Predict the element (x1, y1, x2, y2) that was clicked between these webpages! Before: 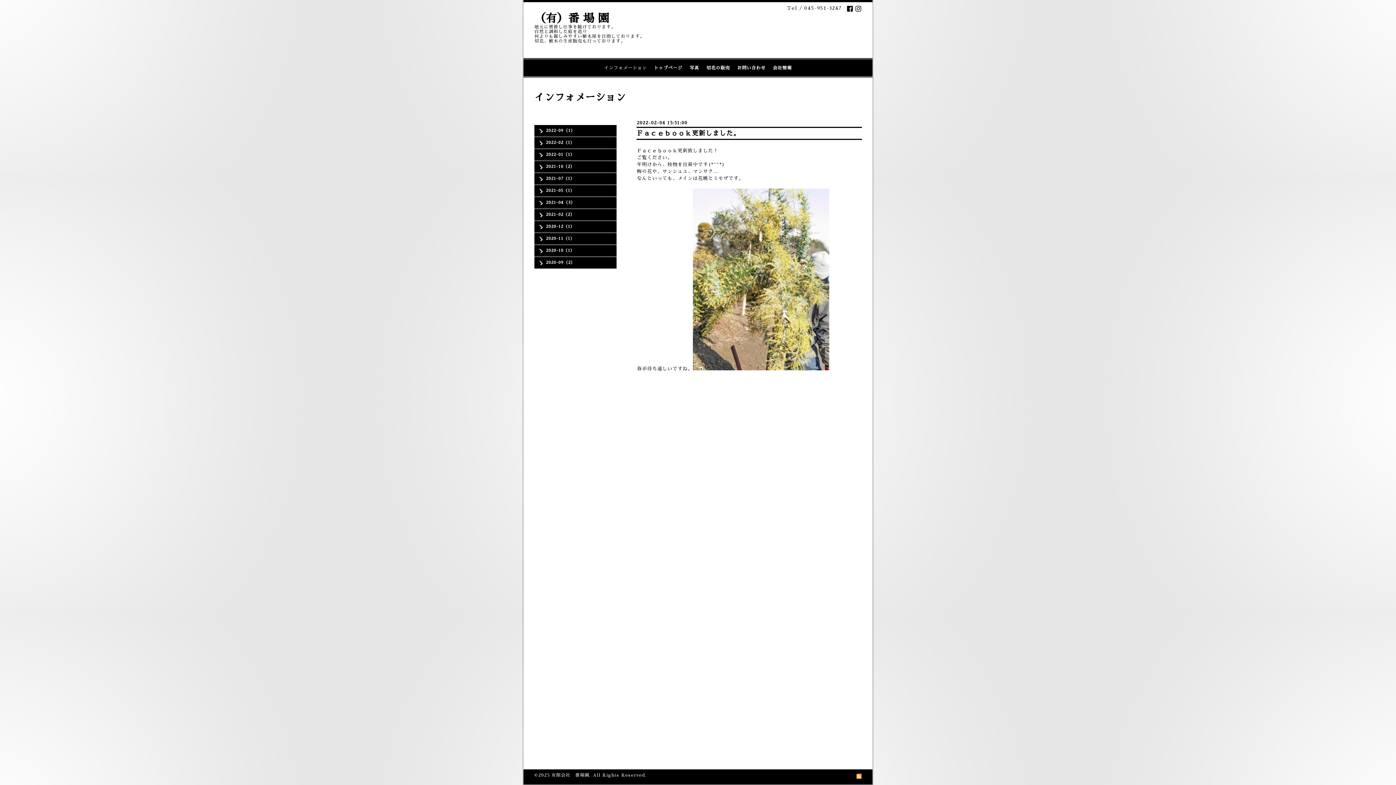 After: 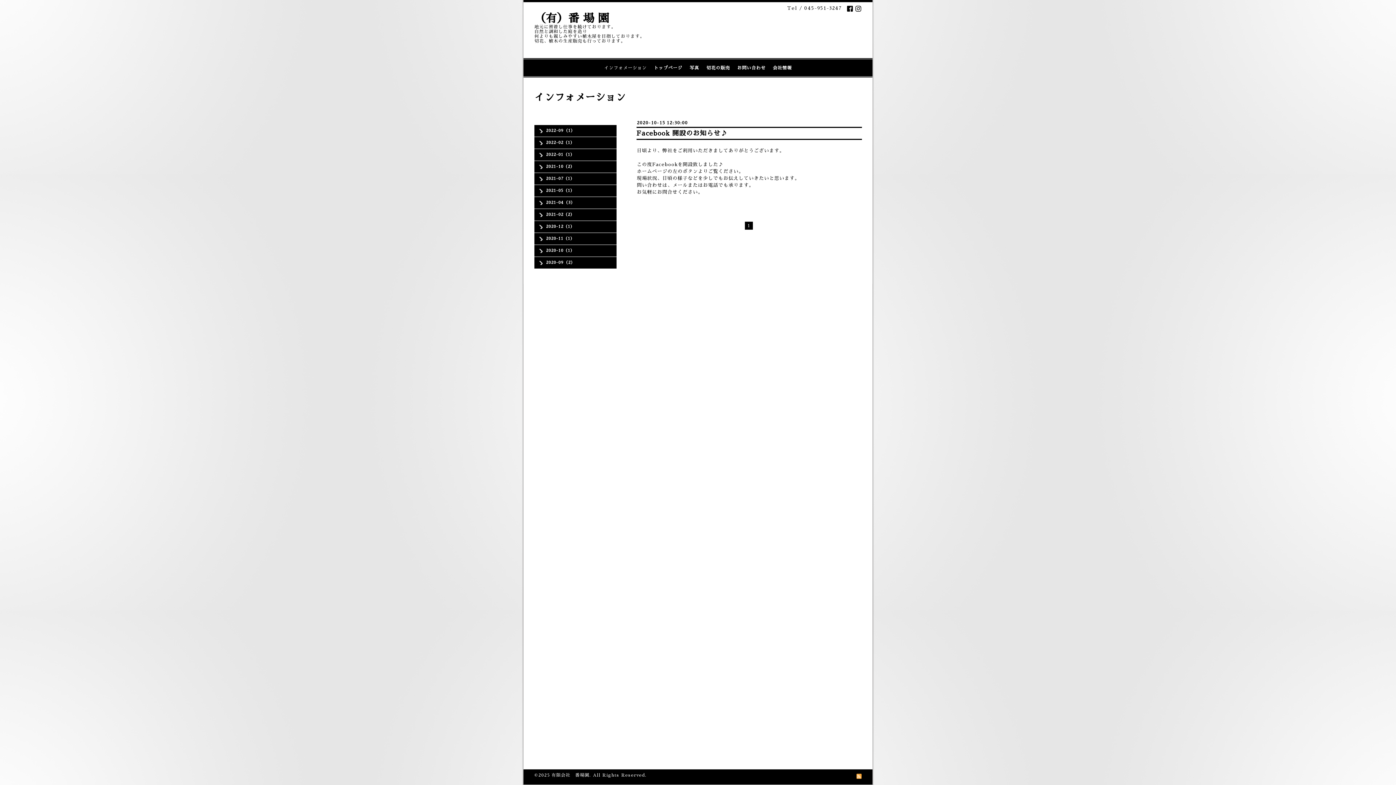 Action: bbox: (534, 248, 616, 253) label: 2020-10（1）